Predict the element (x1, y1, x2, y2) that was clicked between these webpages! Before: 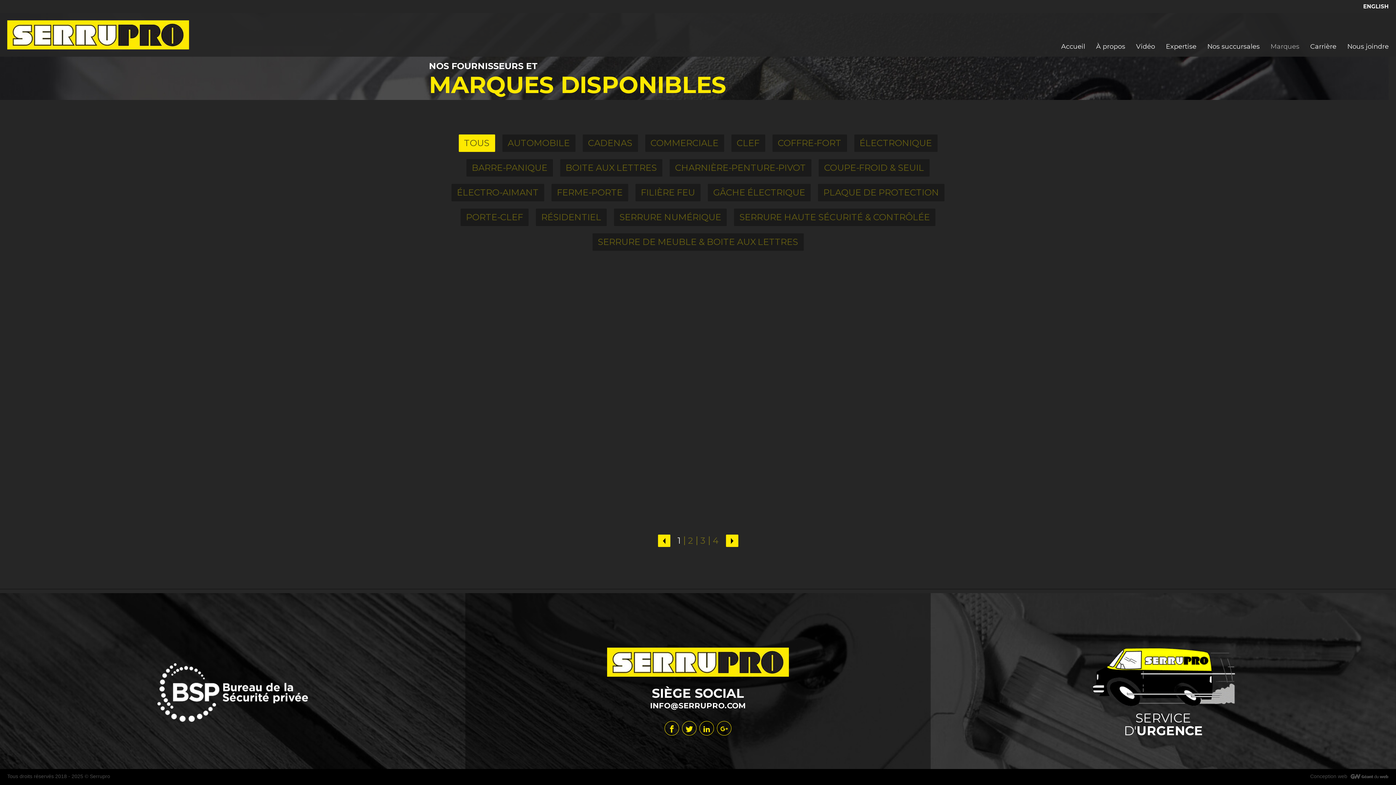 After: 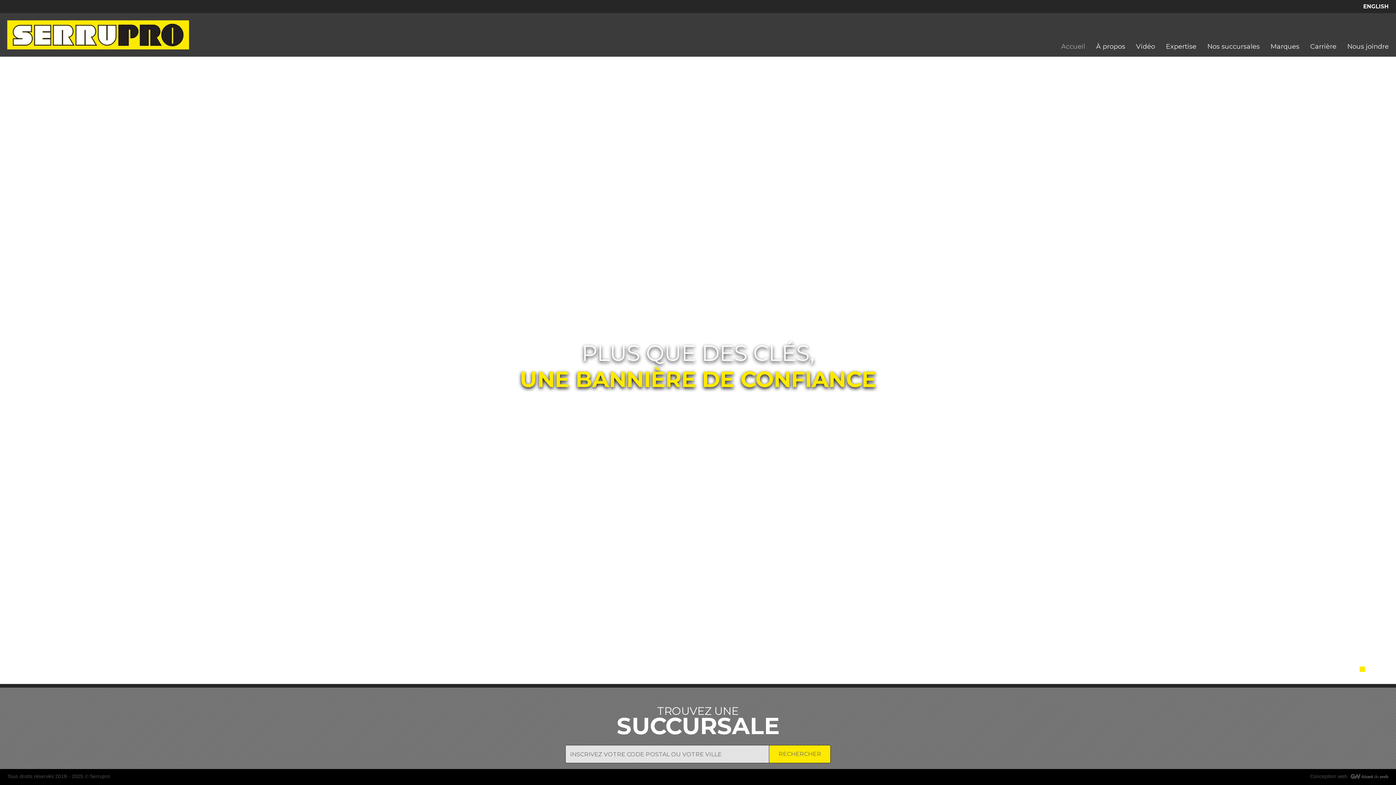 Action: bbox: (1059, 41, 1087, 52) label: Accueil